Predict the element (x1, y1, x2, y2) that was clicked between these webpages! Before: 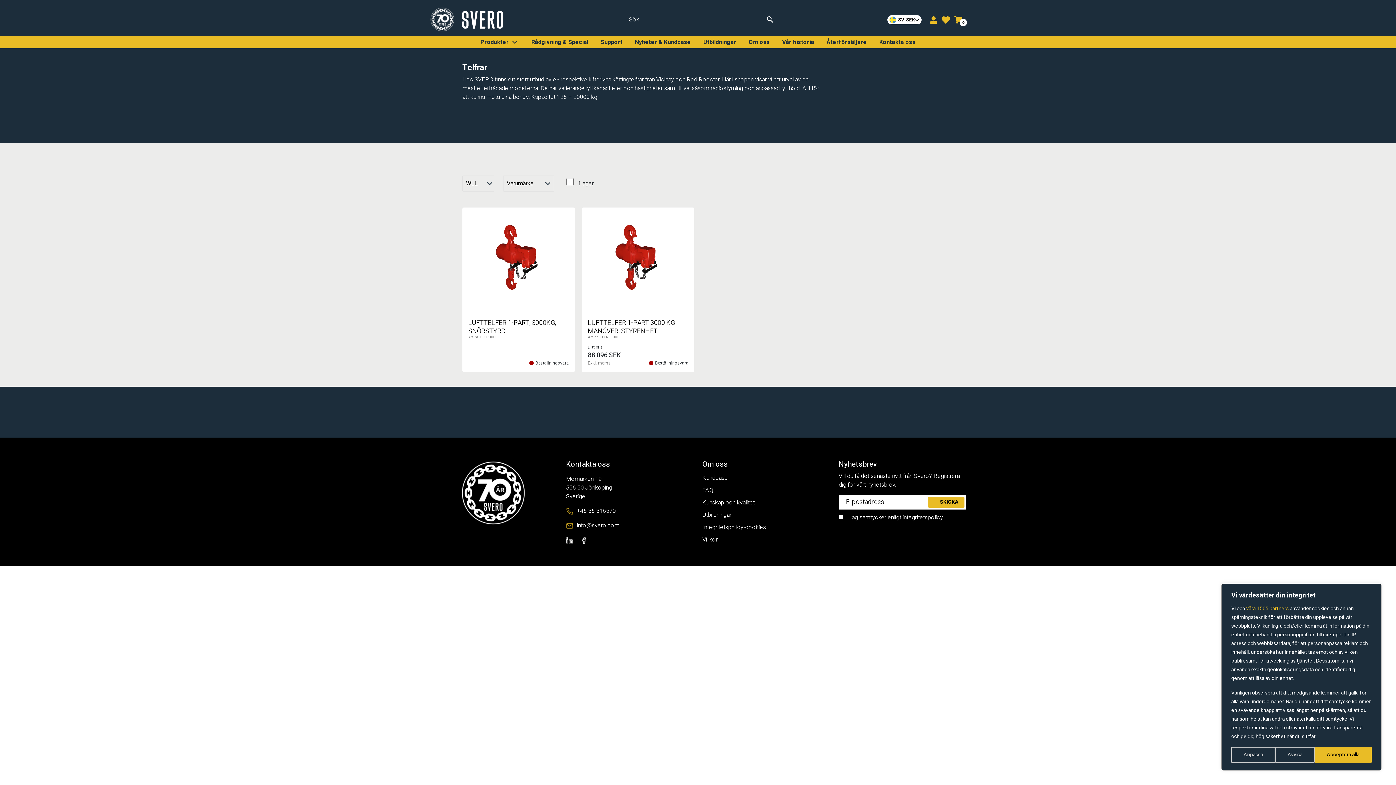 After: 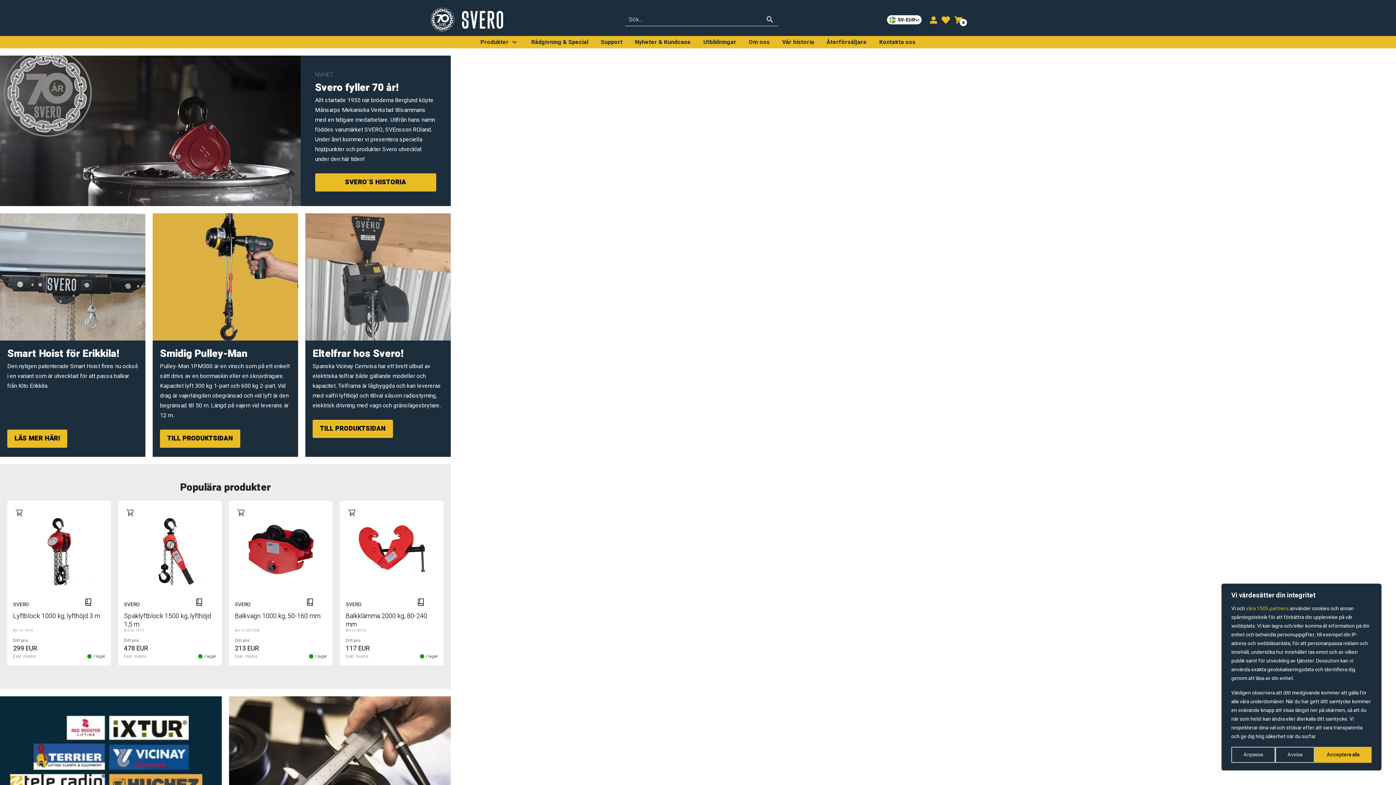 Action: bbox: (429, 15, 503, 23) label:  